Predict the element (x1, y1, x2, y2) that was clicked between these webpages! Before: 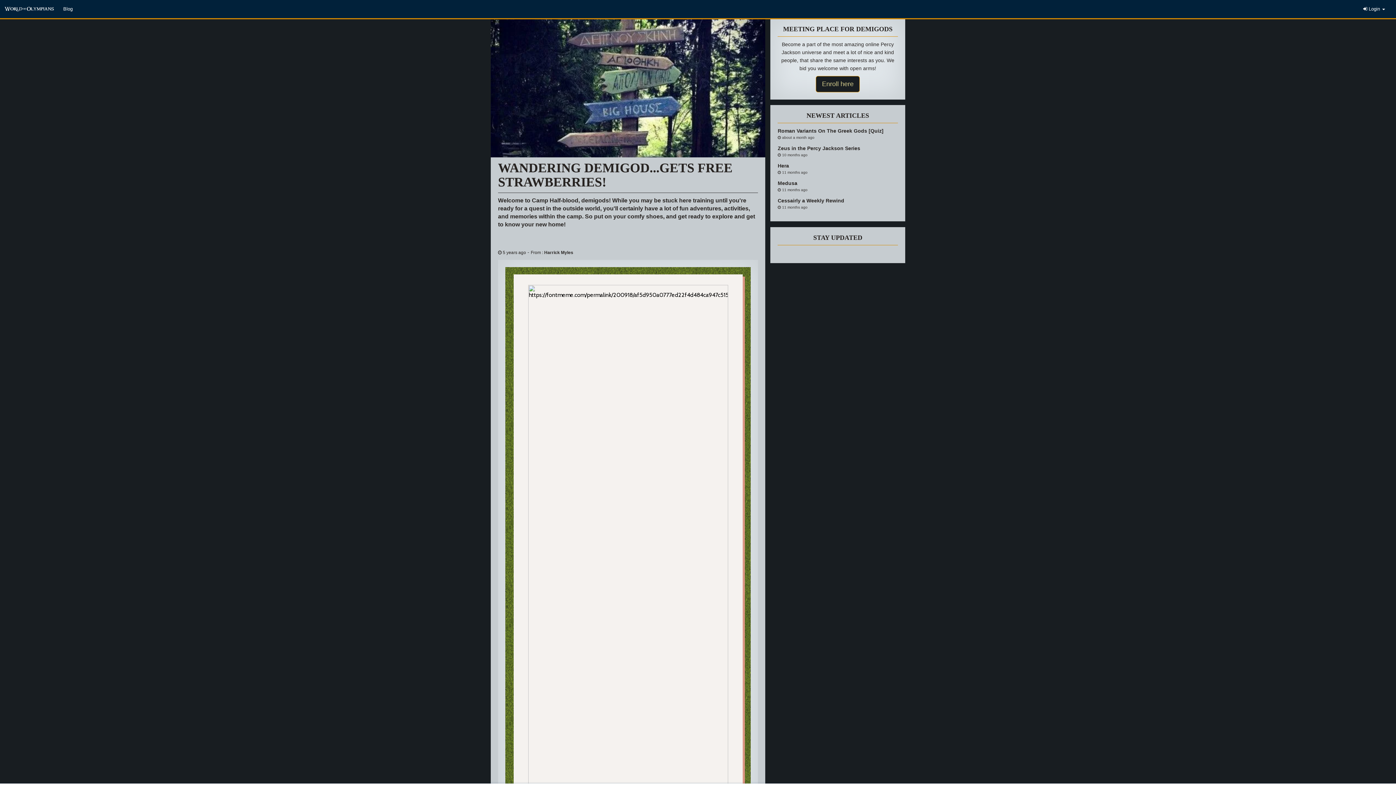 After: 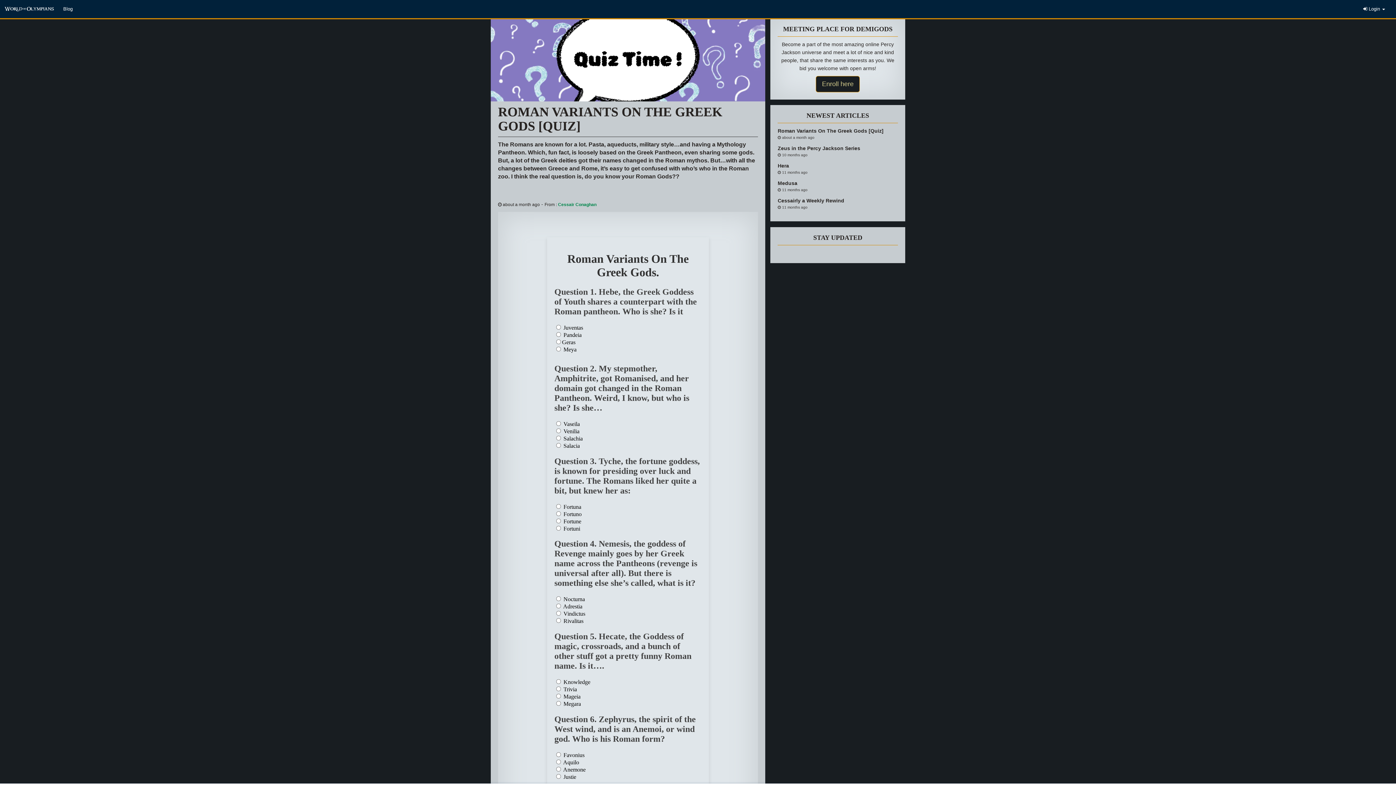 Action: label: Roman Variants On The Greek Gods [Quiz]

 about a month ago bbox: (777, 126, 898, 140)